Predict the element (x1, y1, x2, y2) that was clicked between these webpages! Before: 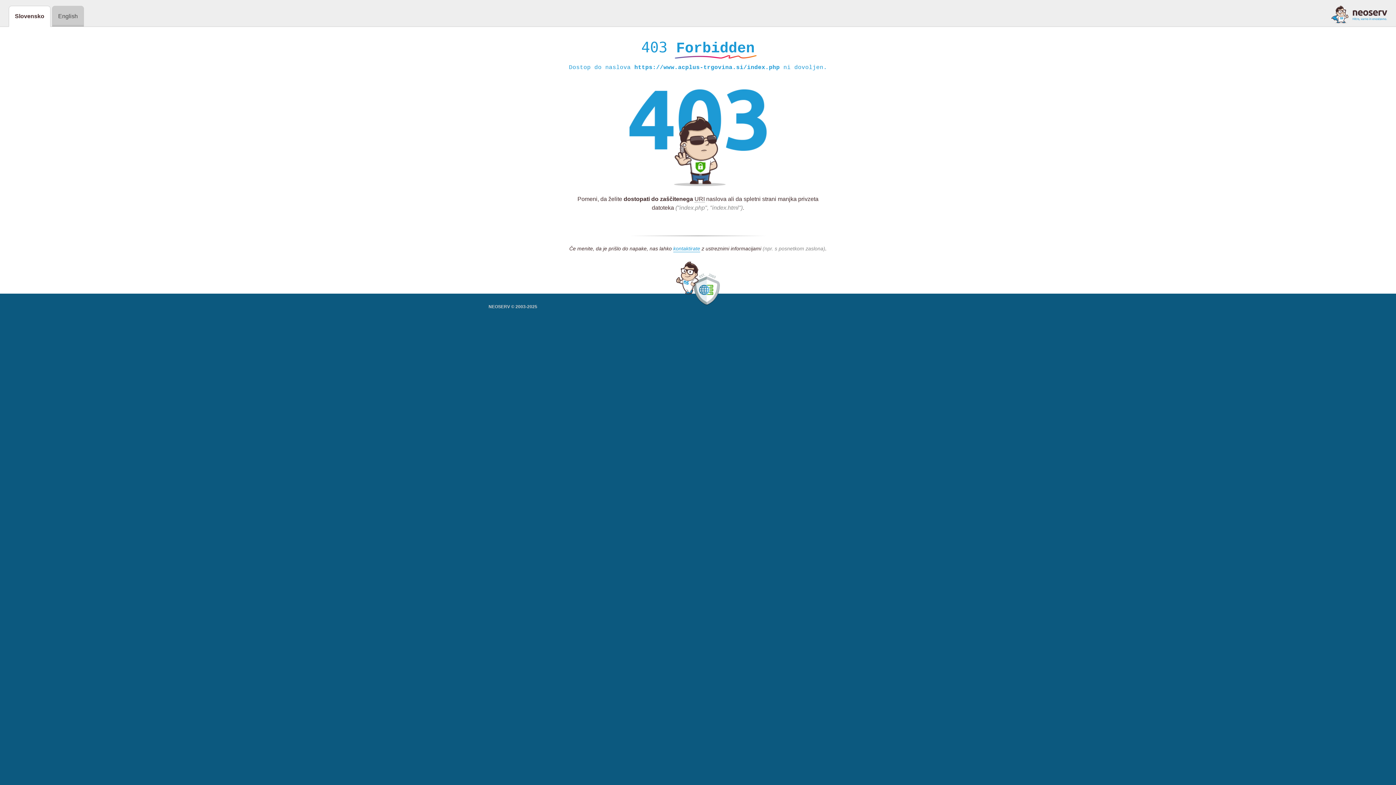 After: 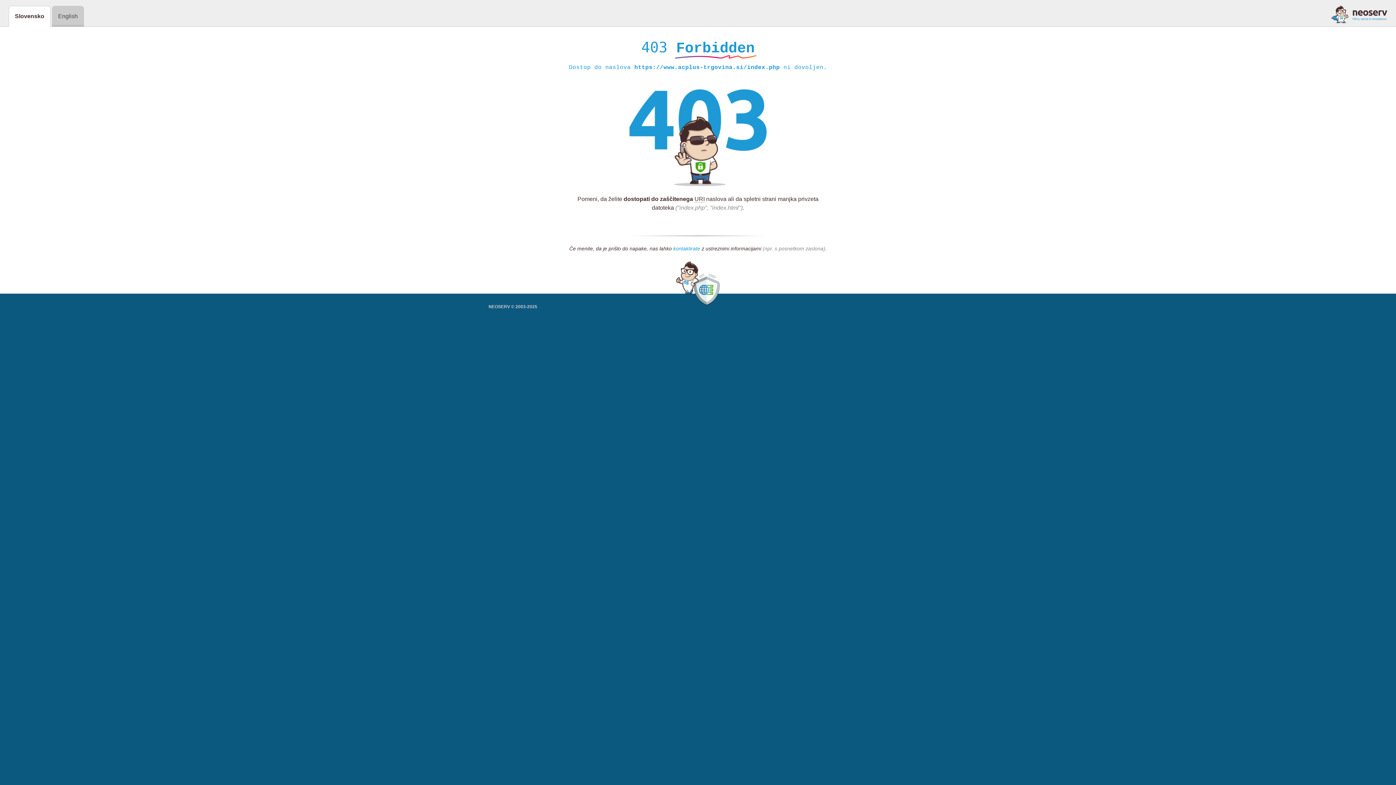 Action: bbox: (673, 245, 700, 252) label: kontaktirate